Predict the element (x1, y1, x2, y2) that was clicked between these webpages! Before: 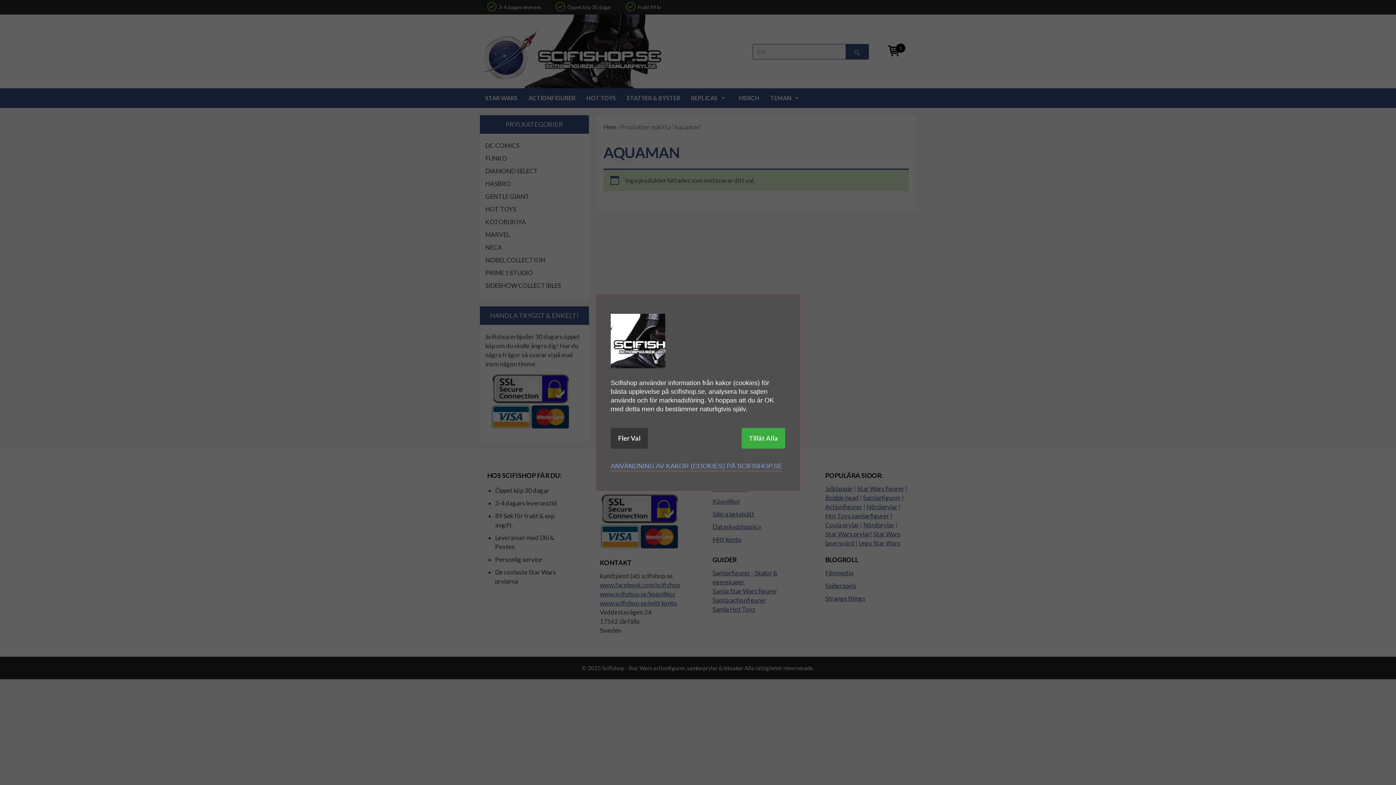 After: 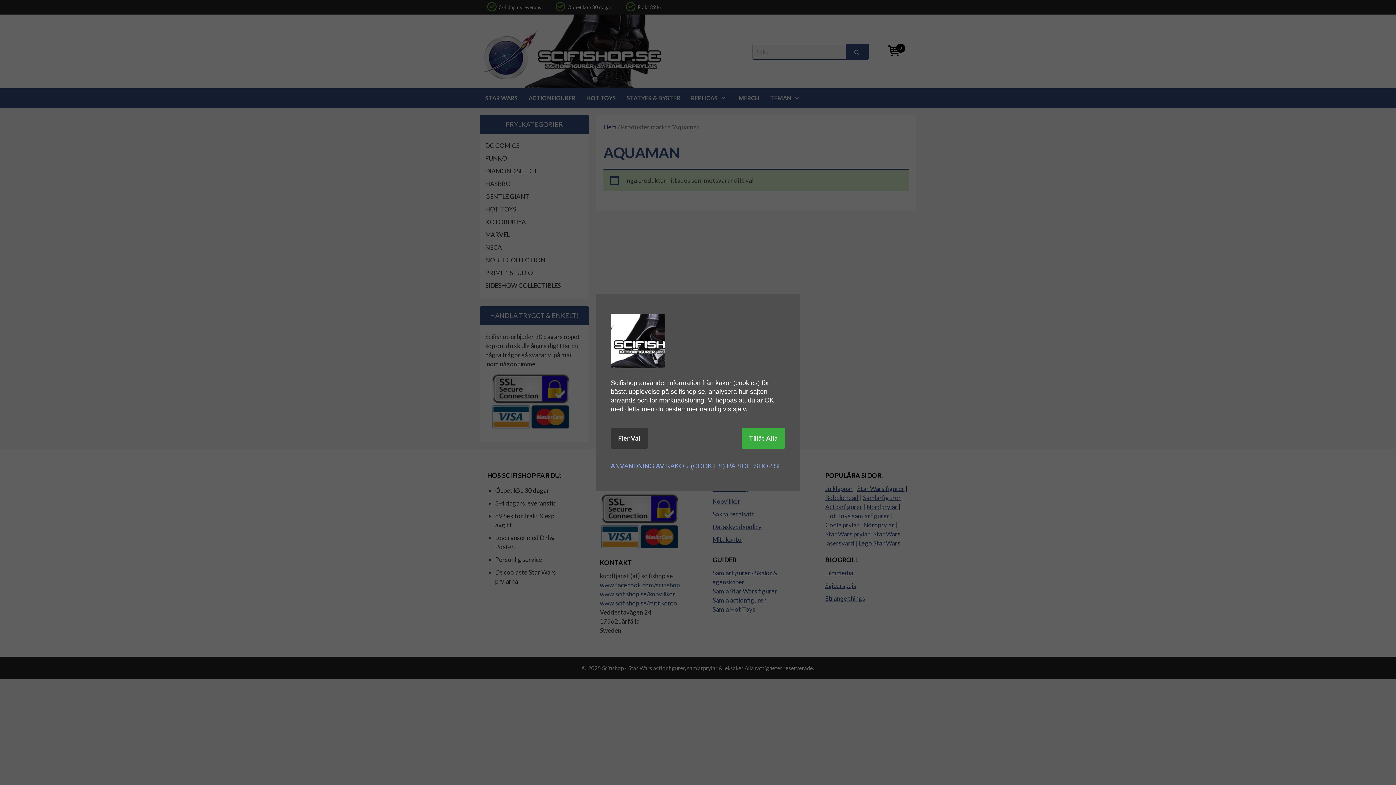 Action: label: ANVÄNDNING AV KAKOR (COOKIES) PÅ SCIFISHOP.SE bbox: (610, 462, 782, 470)